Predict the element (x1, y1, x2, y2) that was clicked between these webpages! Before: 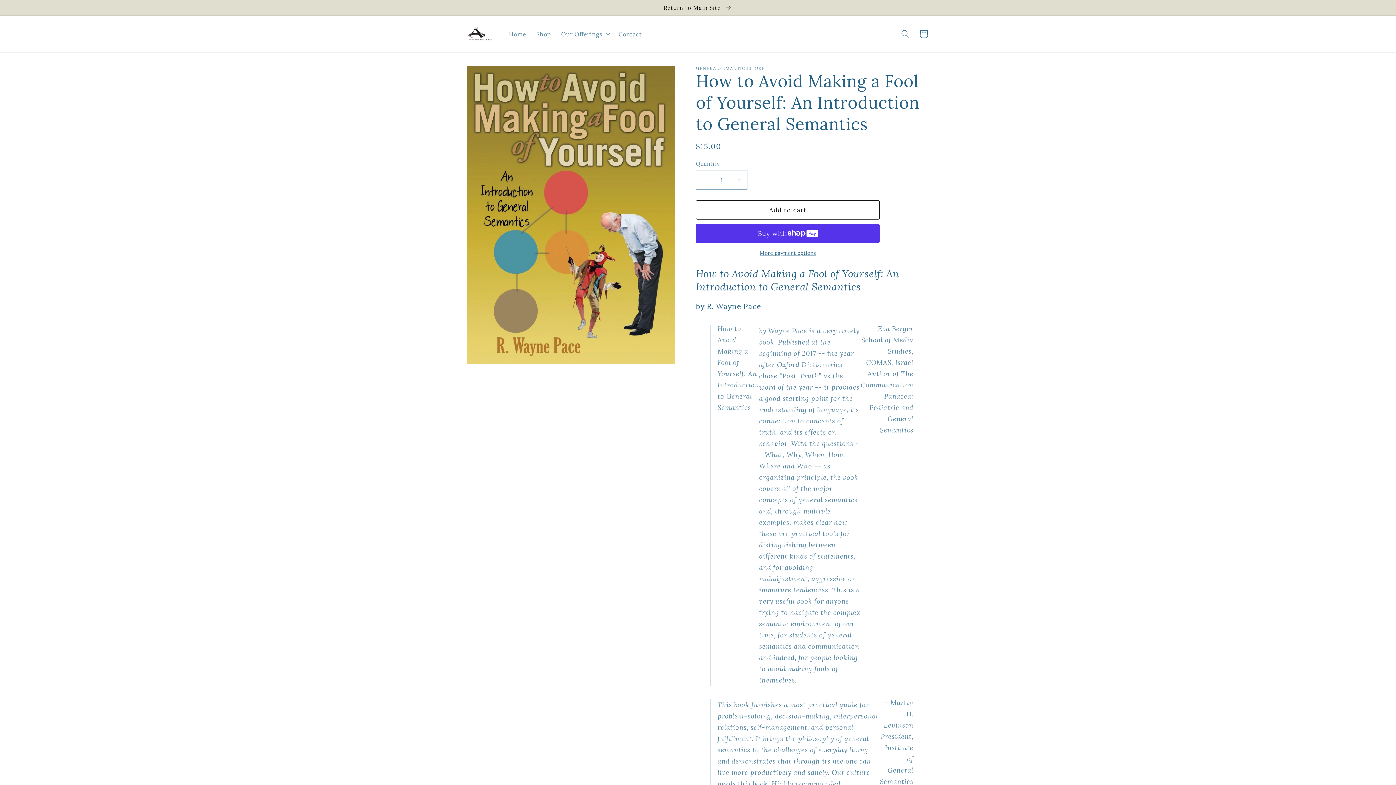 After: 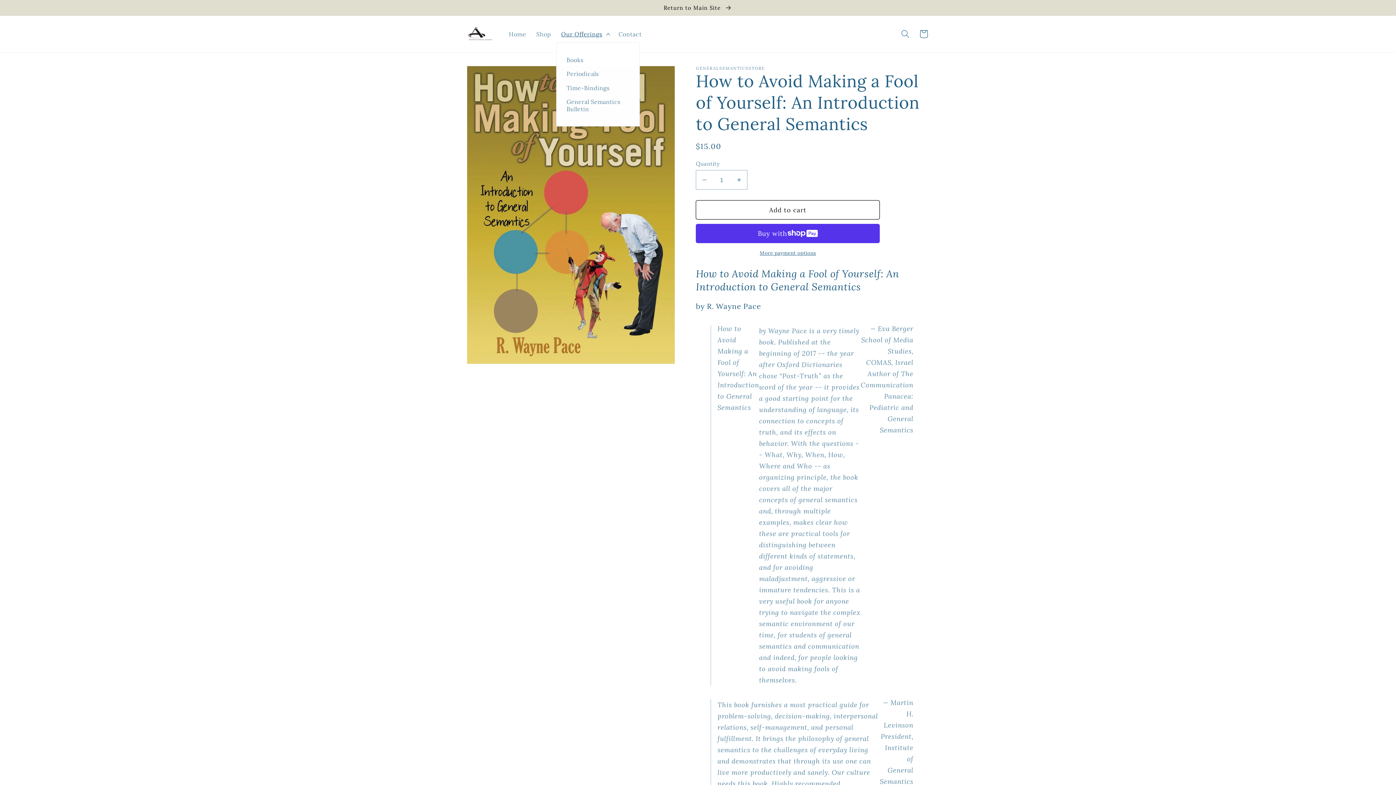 Action: label: Our Offerings bbox: (556, 25, 613, 42)